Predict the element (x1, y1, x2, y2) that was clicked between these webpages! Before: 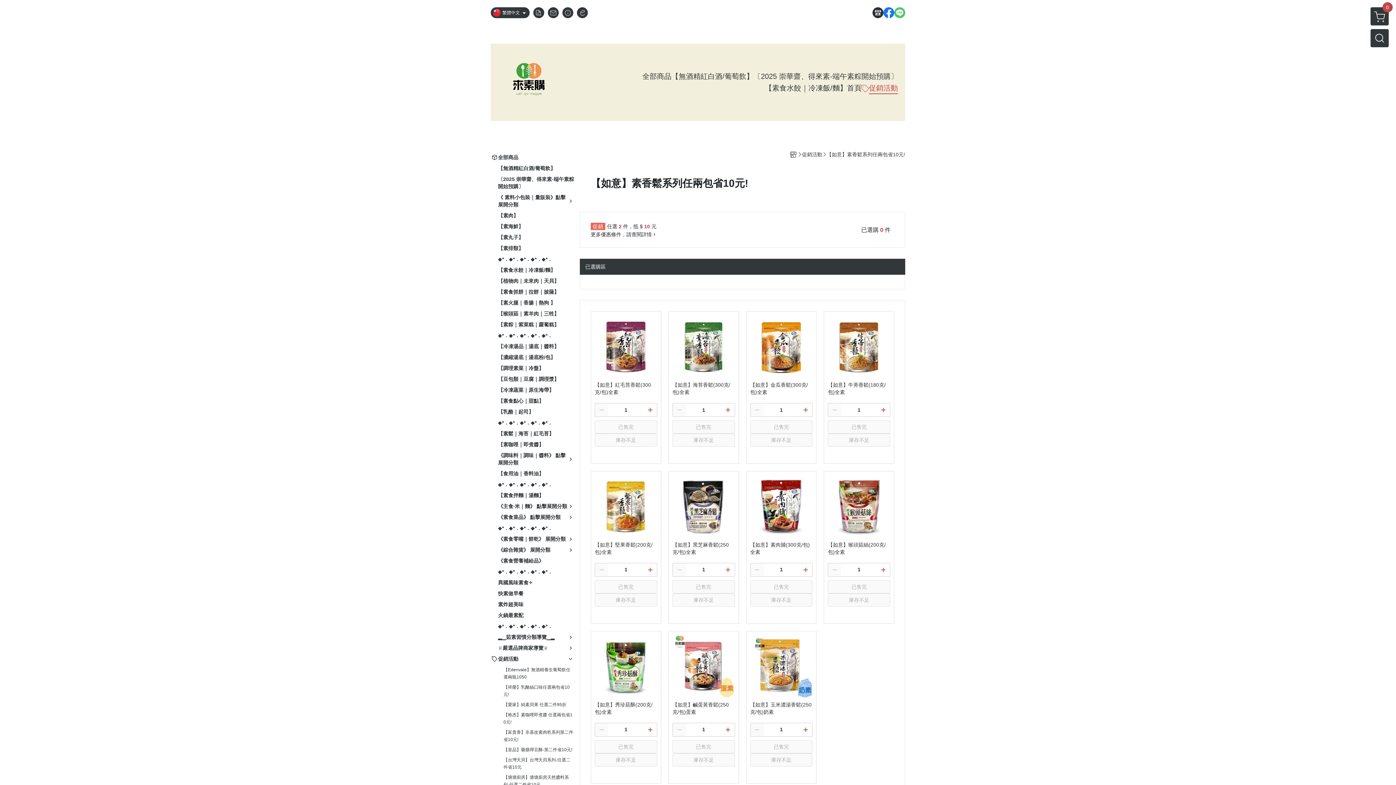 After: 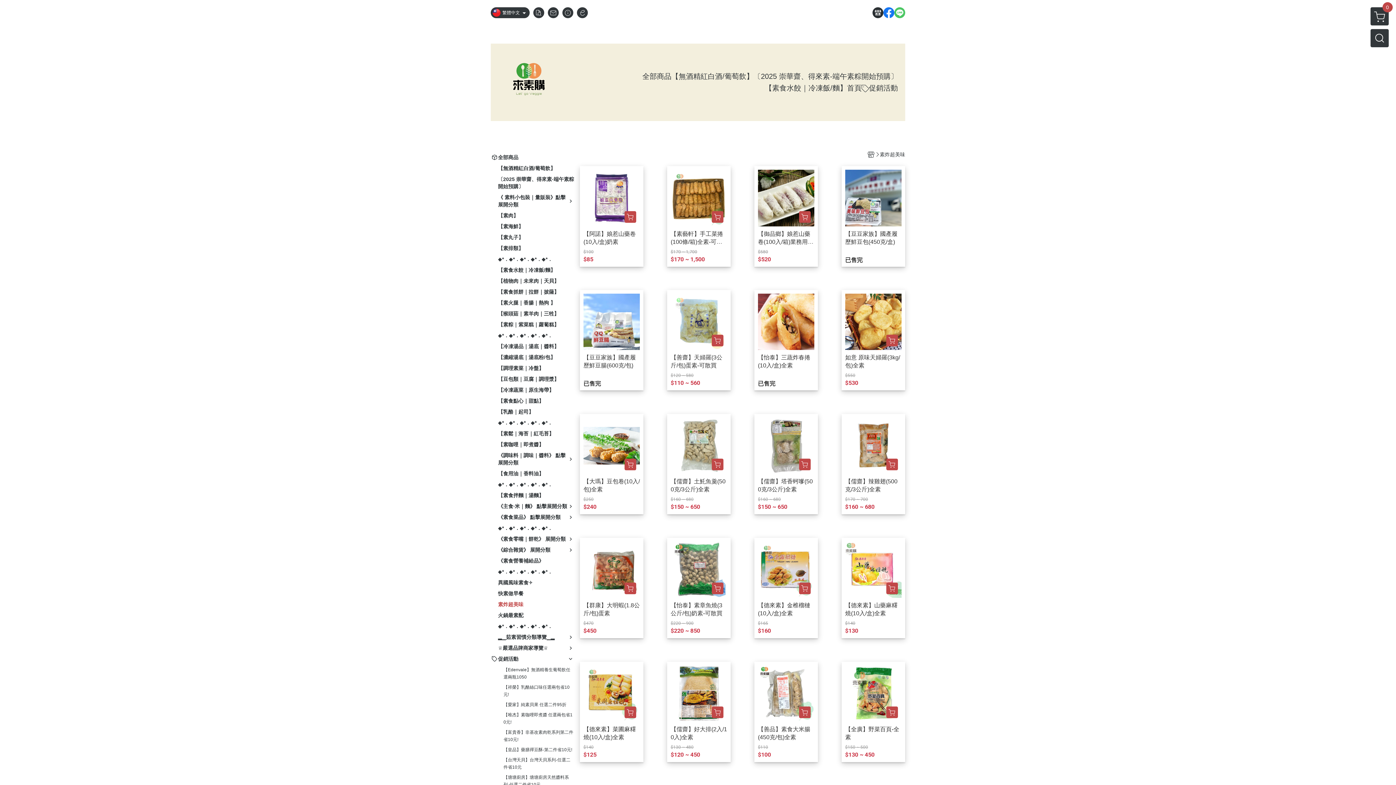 Action: label: 素炸超美味 bbox: (498, 601, 523, 608)